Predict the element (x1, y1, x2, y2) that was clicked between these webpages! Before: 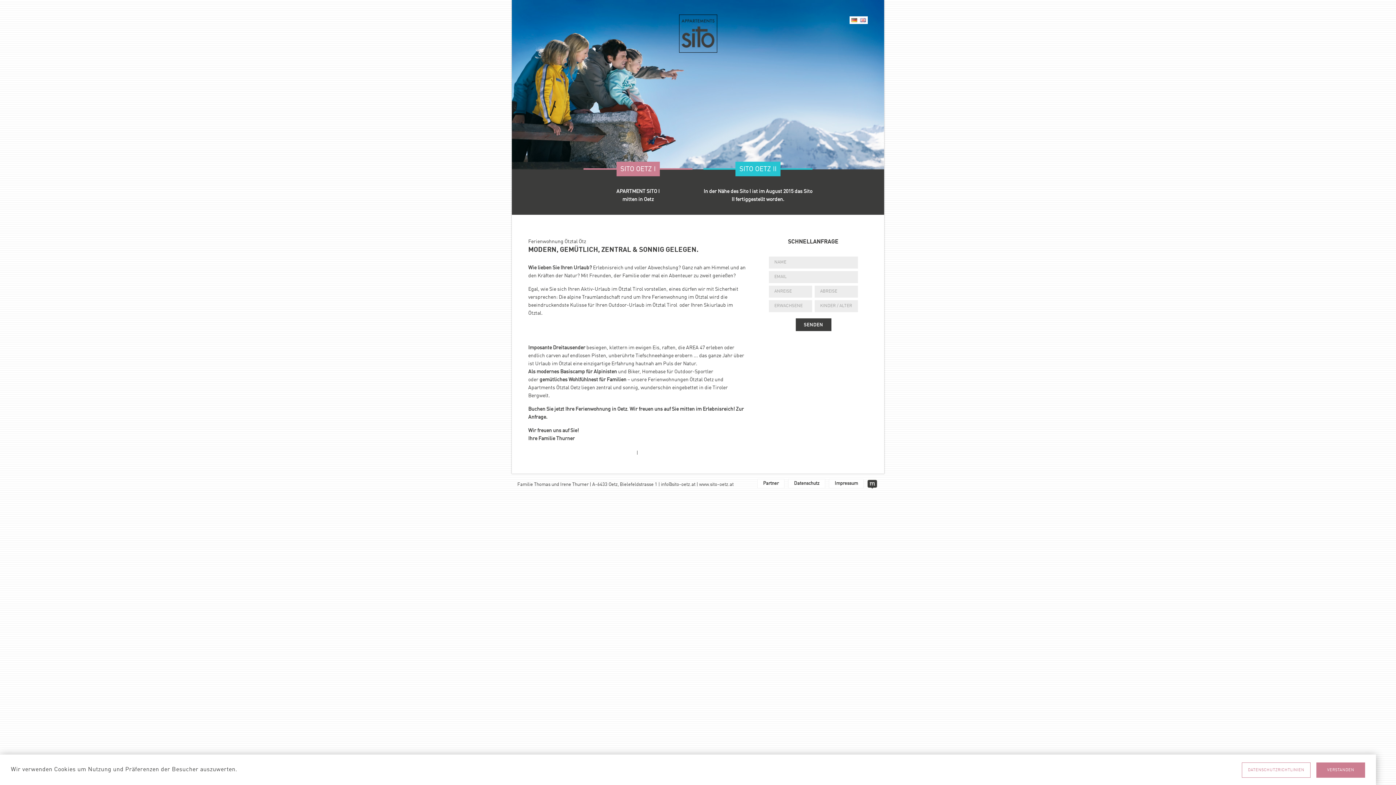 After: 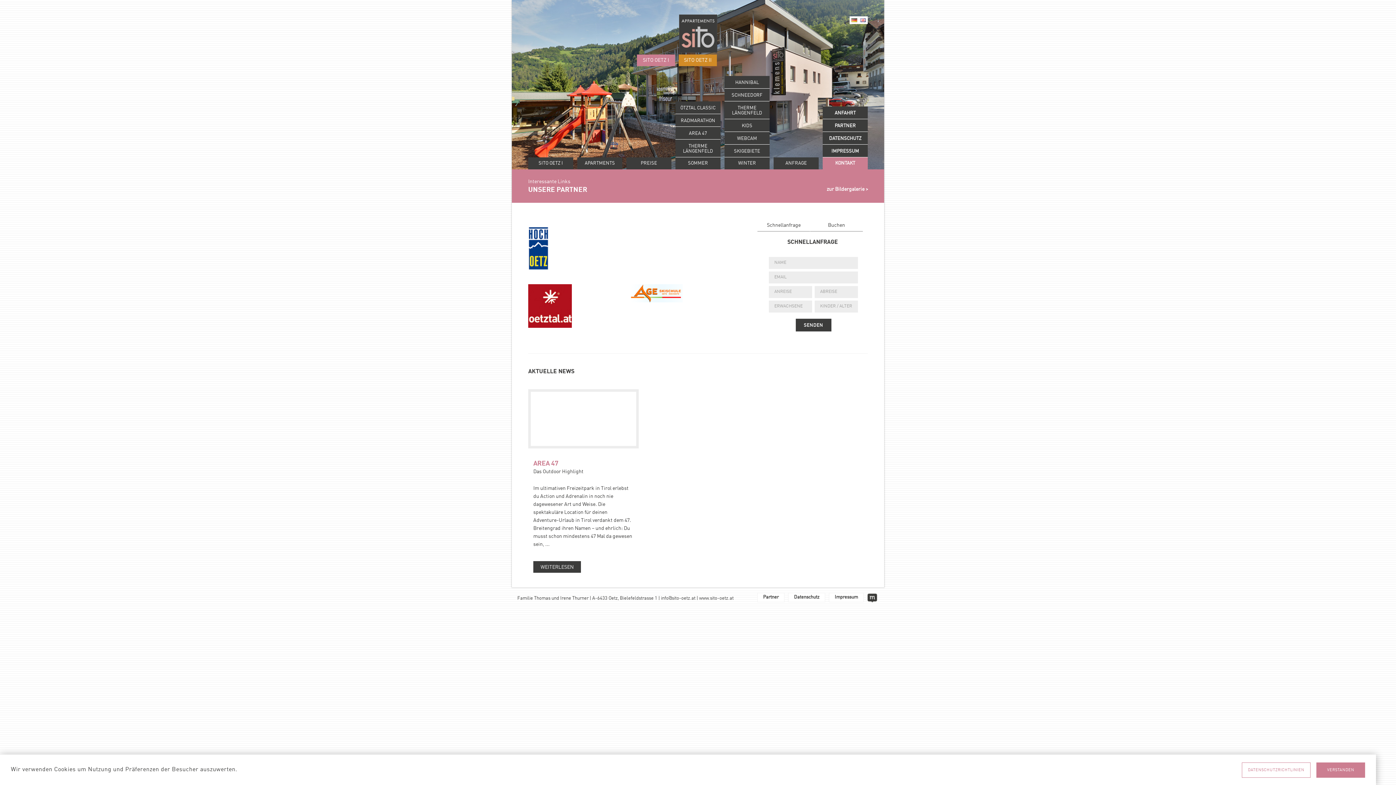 Action: label: Partner bbox: (757, 479, 784, 488)